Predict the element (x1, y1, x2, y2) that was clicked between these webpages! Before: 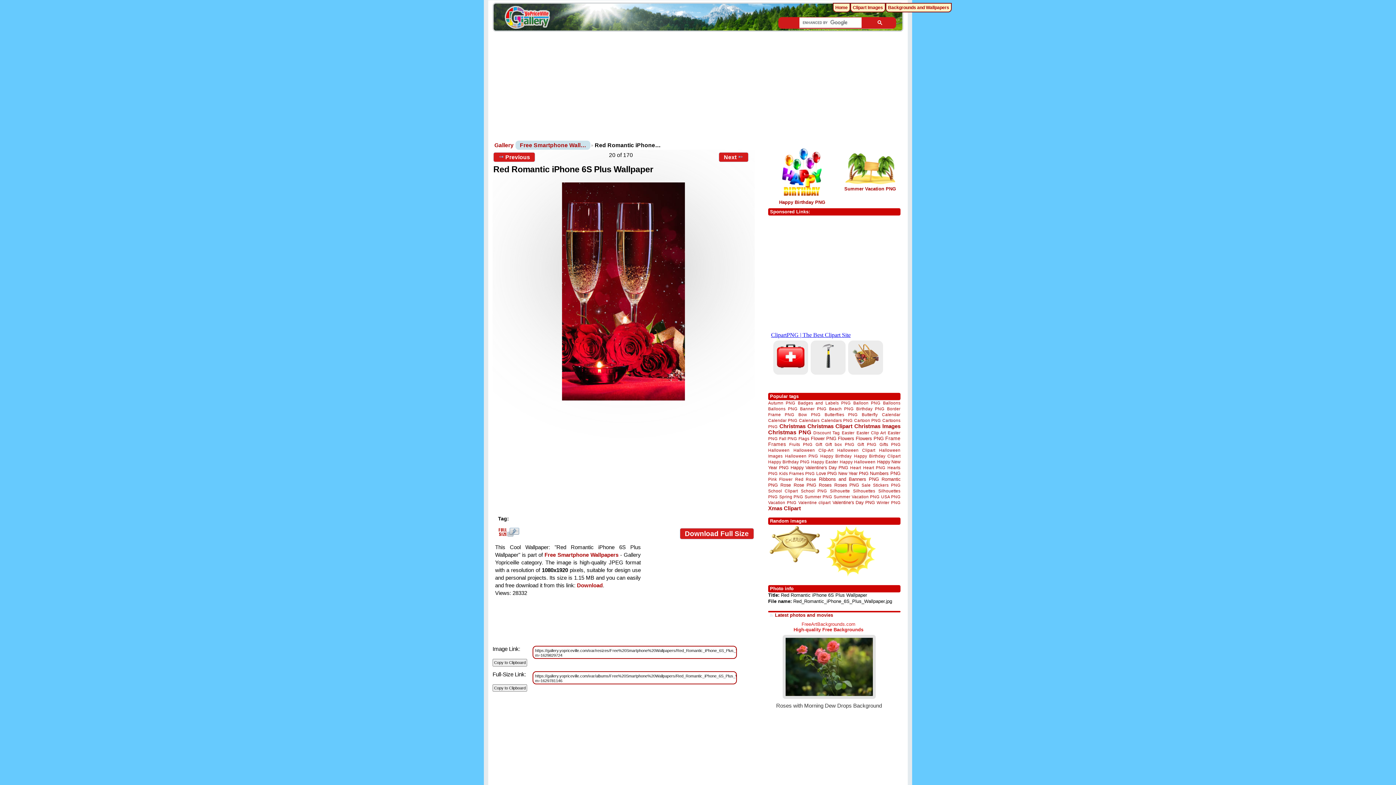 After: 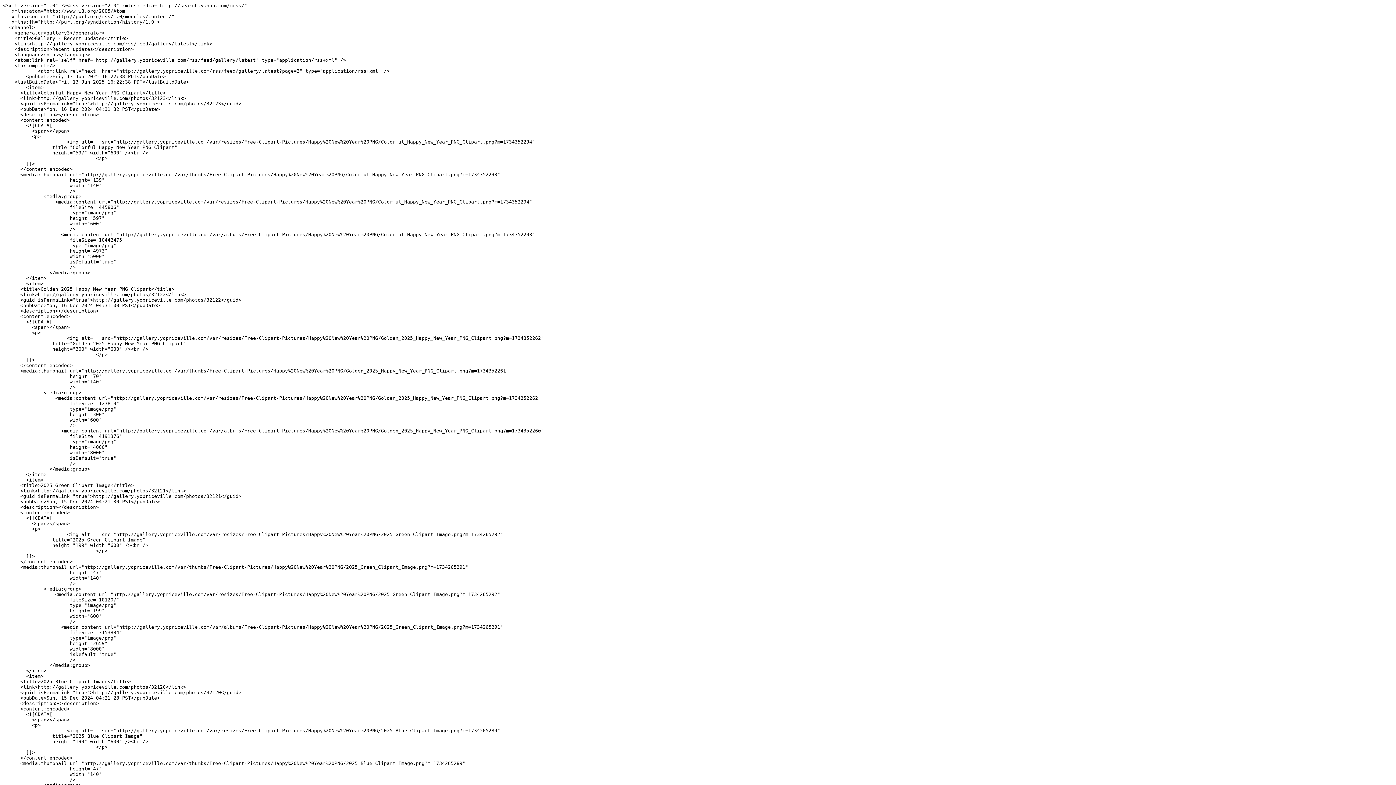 Action: bbox: (775, 612, 833, 618) label: Latest photos and movies